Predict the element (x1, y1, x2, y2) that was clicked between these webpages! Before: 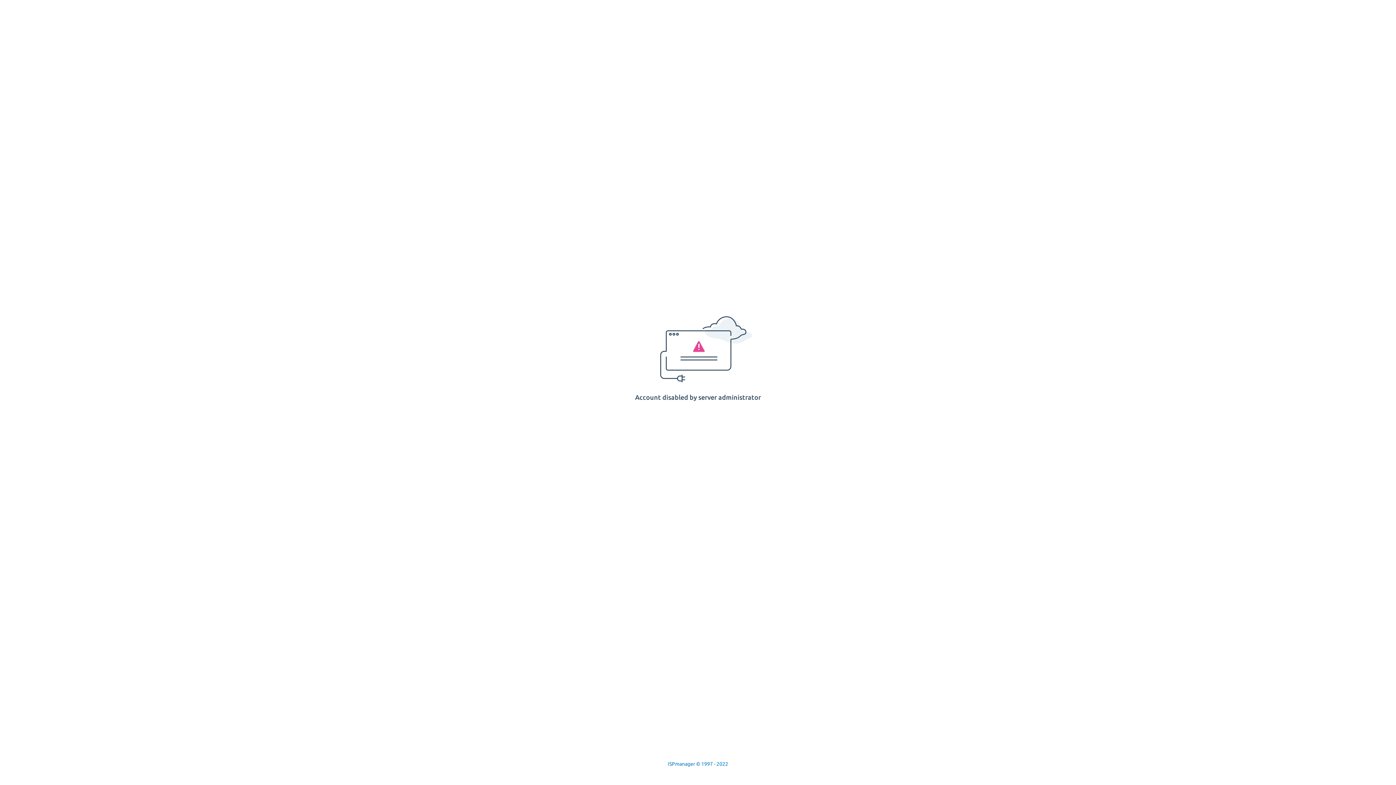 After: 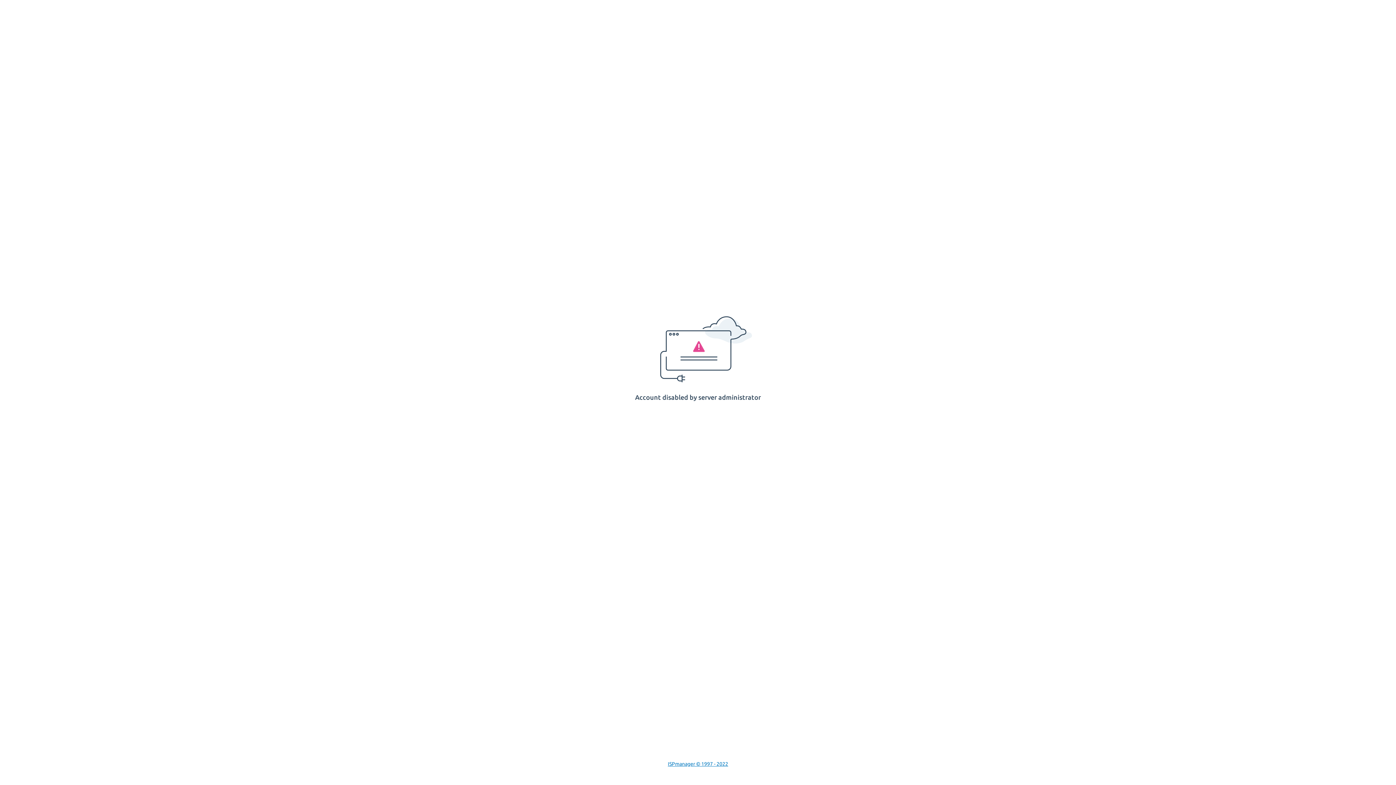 Action: label: ISPmanager © 1997 - 2022 bbox: (668, 761, 728, 767)